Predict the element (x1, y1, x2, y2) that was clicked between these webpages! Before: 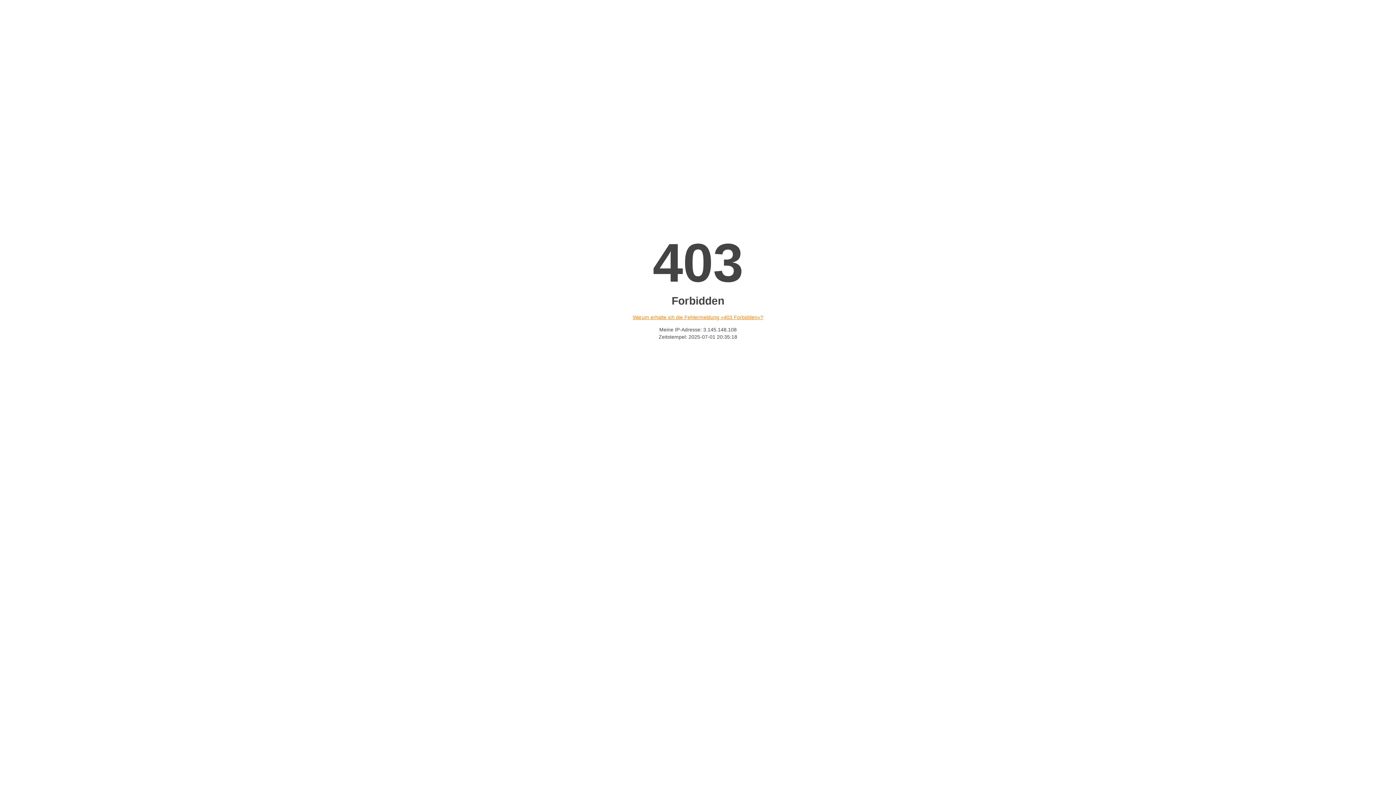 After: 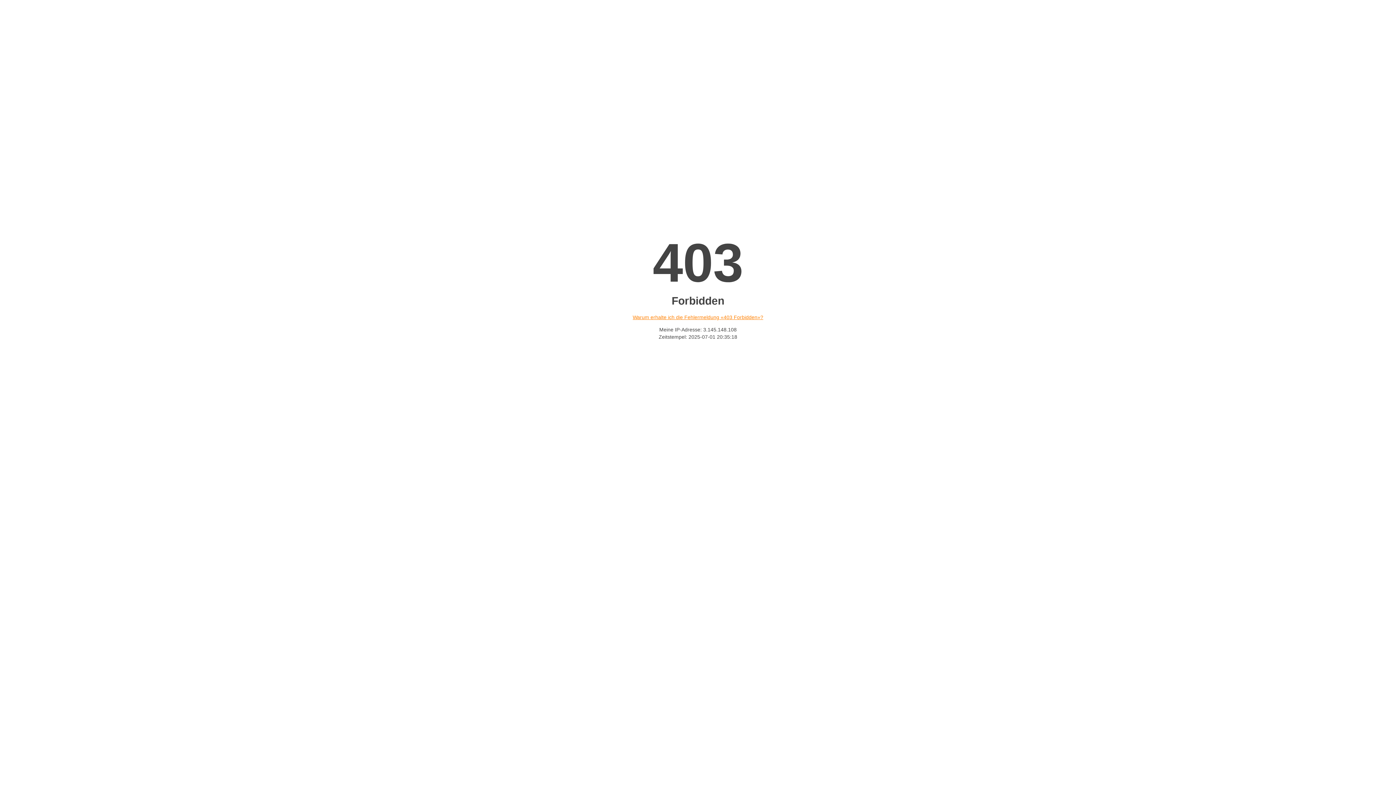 Action: bbox: (632, 314, 763, 320) label: Warum erhalte ich die Fehlermeldung «403 Forbidden»?